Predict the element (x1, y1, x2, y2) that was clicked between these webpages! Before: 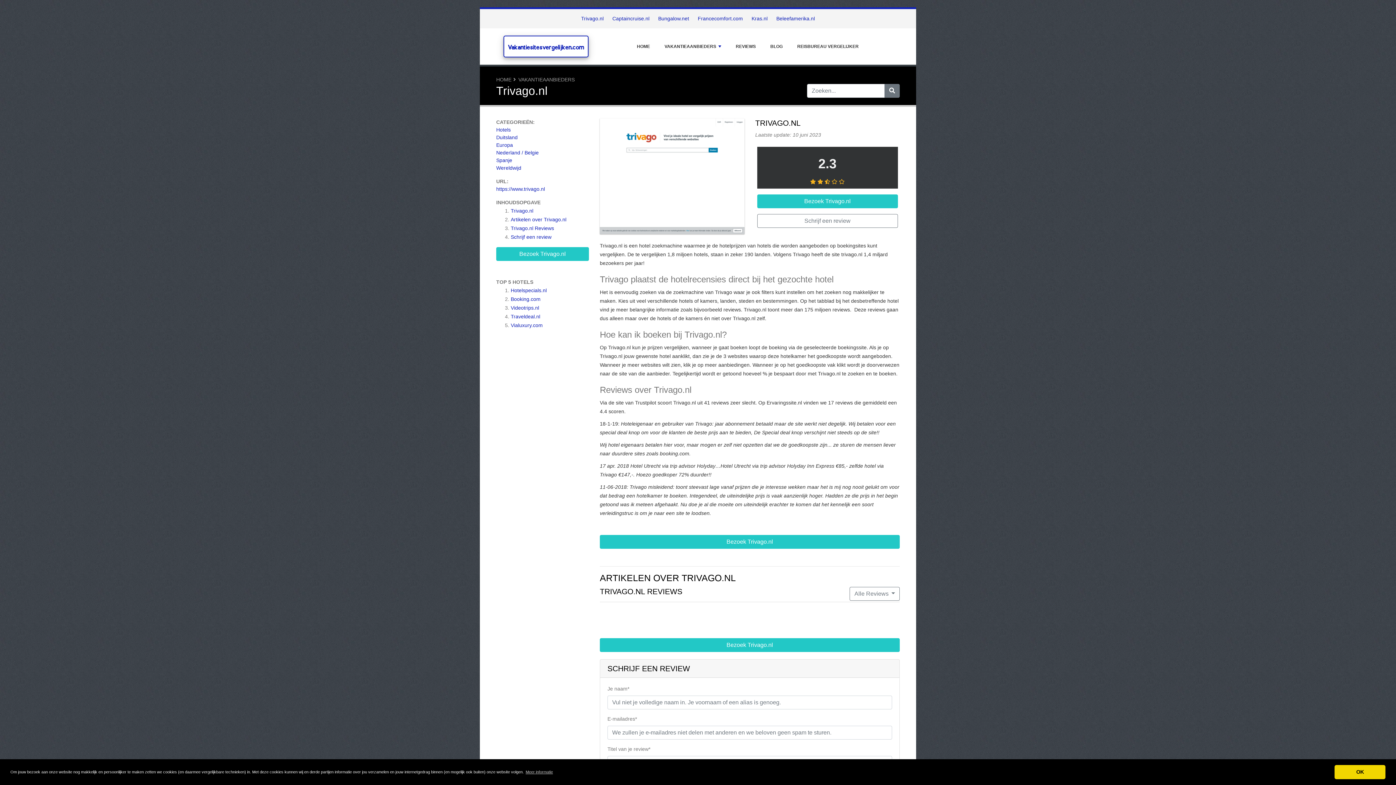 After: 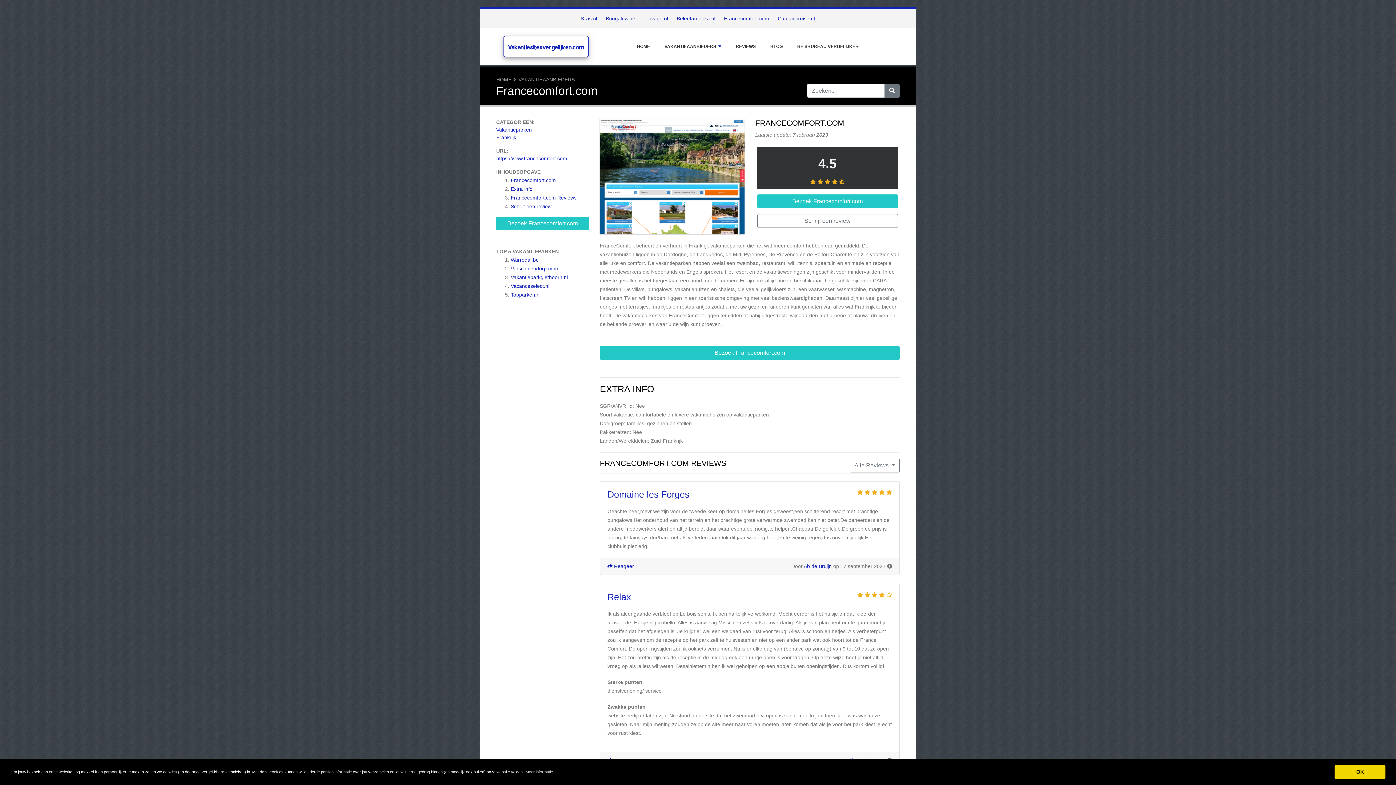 Action: bbox: (698, 15, 743, 21) label: Francecomfort.com